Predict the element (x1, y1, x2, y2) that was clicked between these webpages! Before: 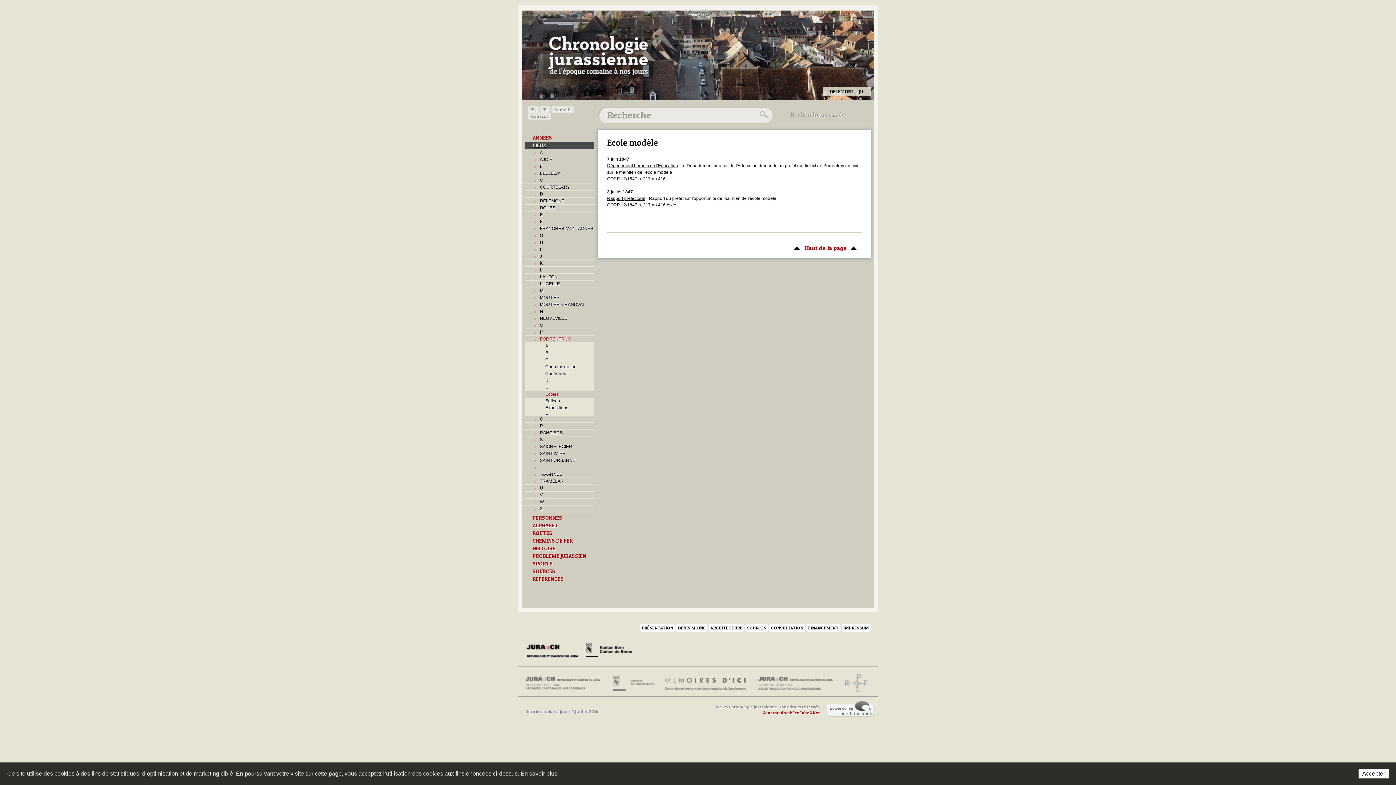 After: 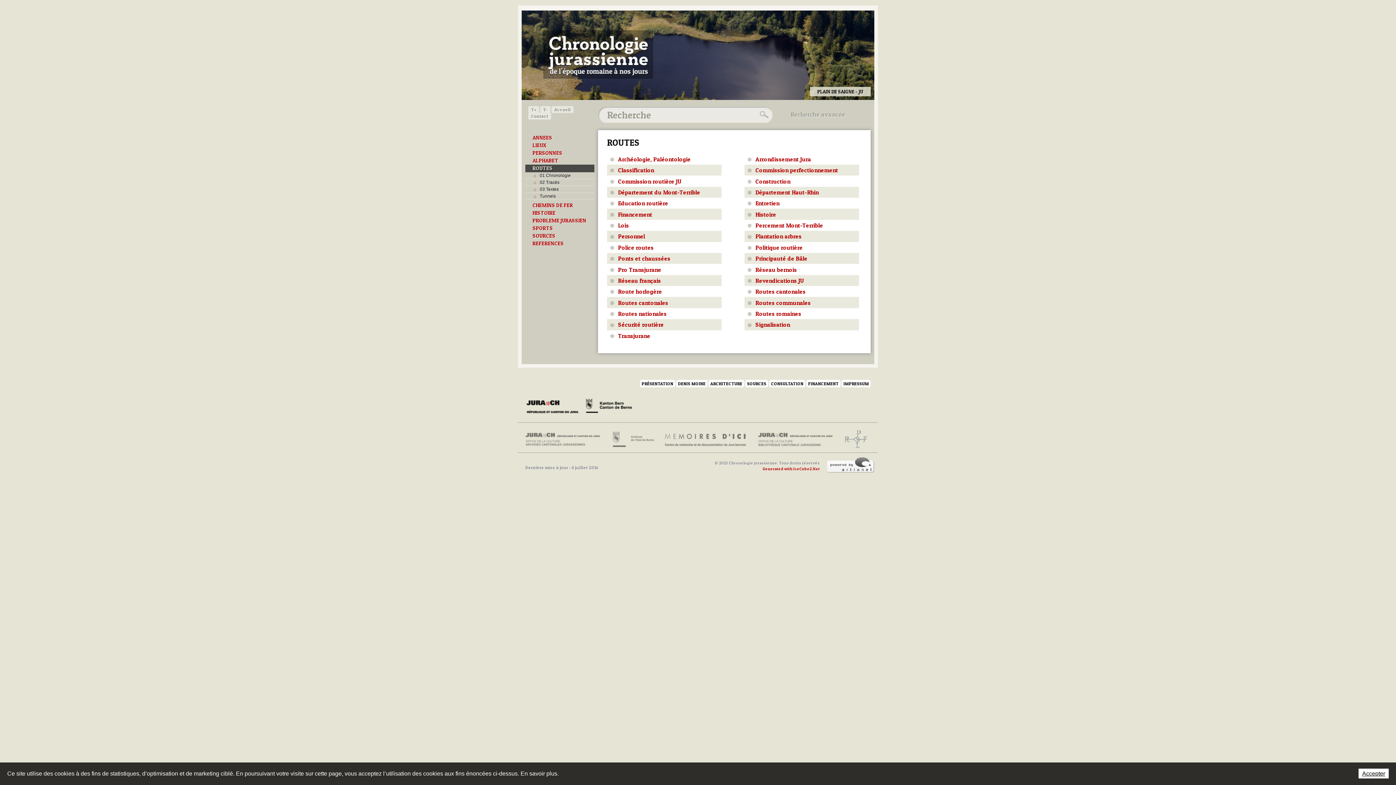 Action: bbox: (525, 529, 594, 537) label: ROUTES